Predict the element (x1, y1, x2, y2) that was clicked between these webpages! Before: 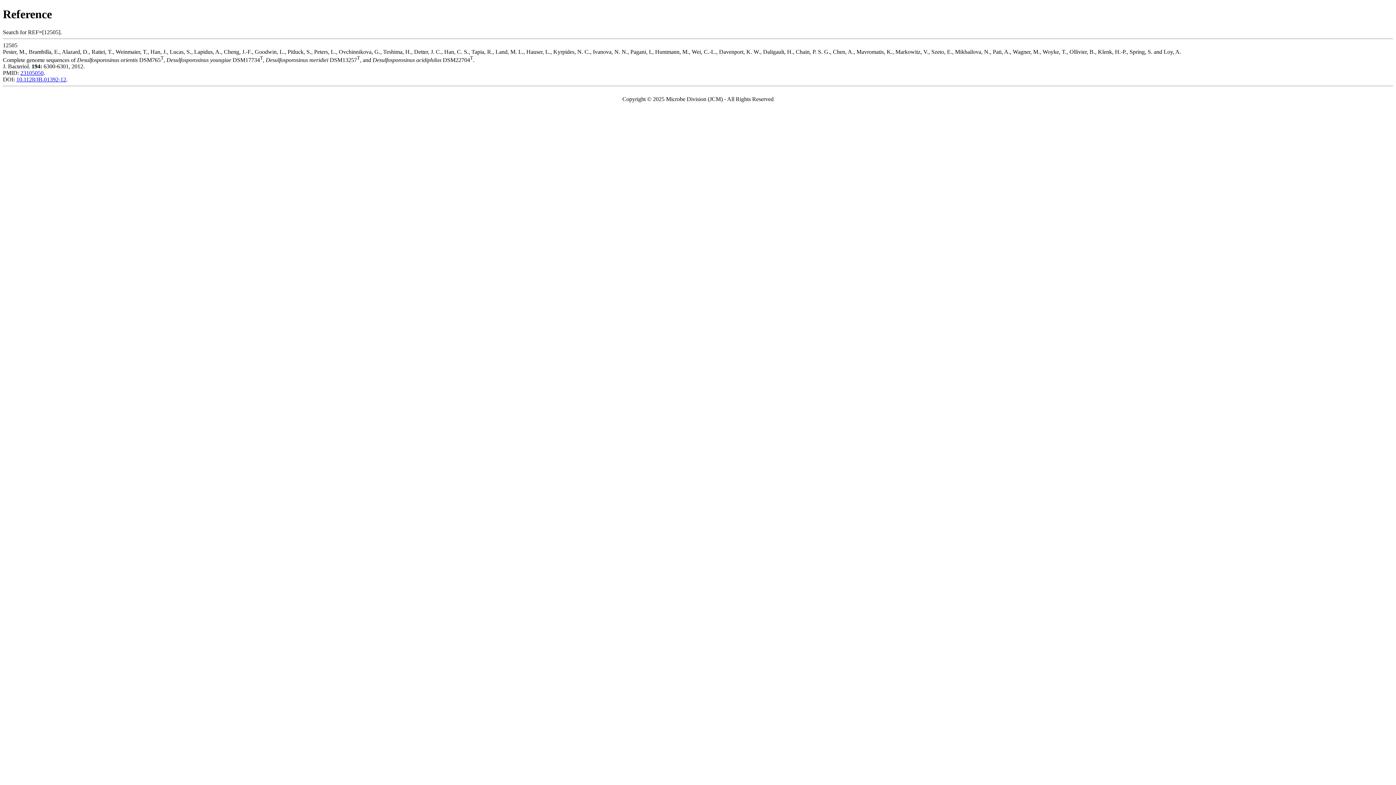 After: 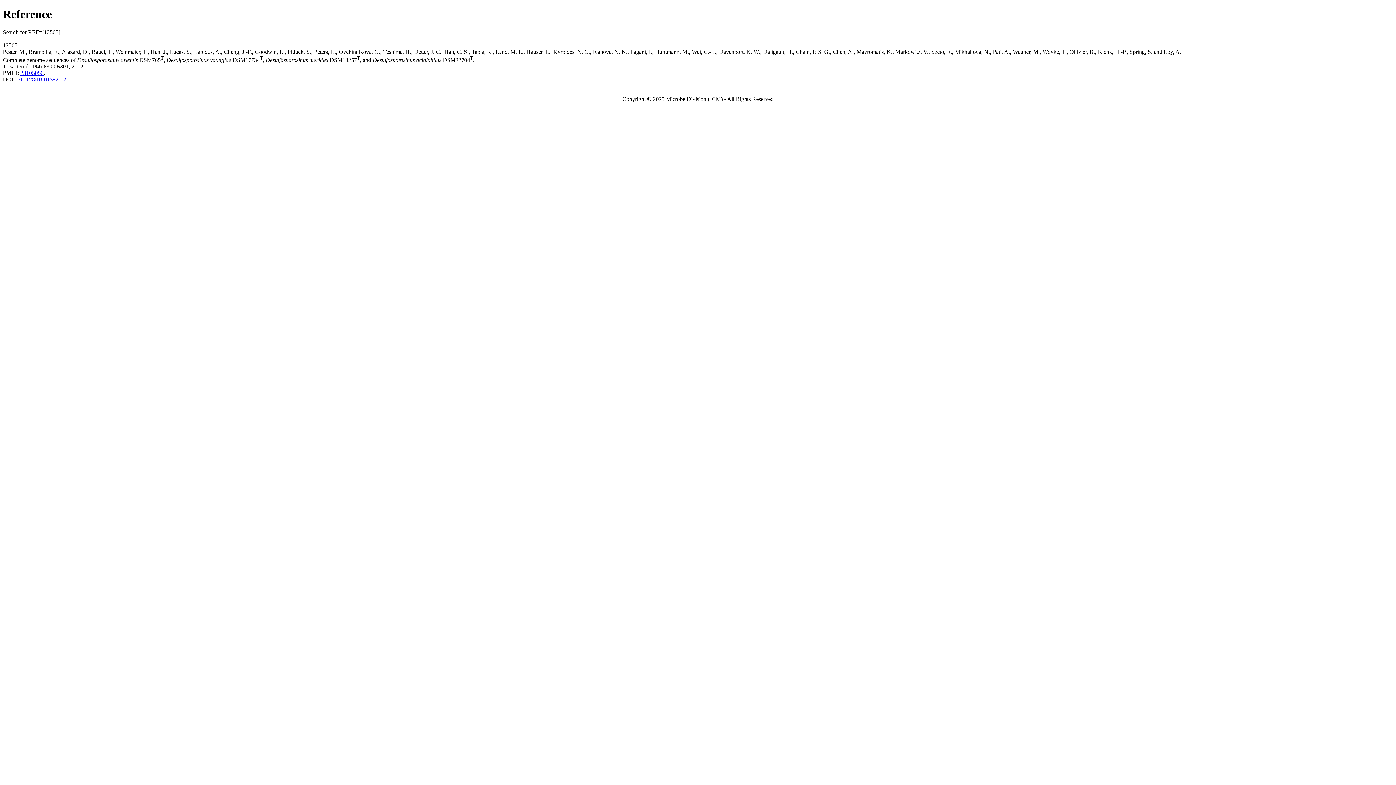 Action: label: 23105050 bbox: (20, 69, 43, 76)